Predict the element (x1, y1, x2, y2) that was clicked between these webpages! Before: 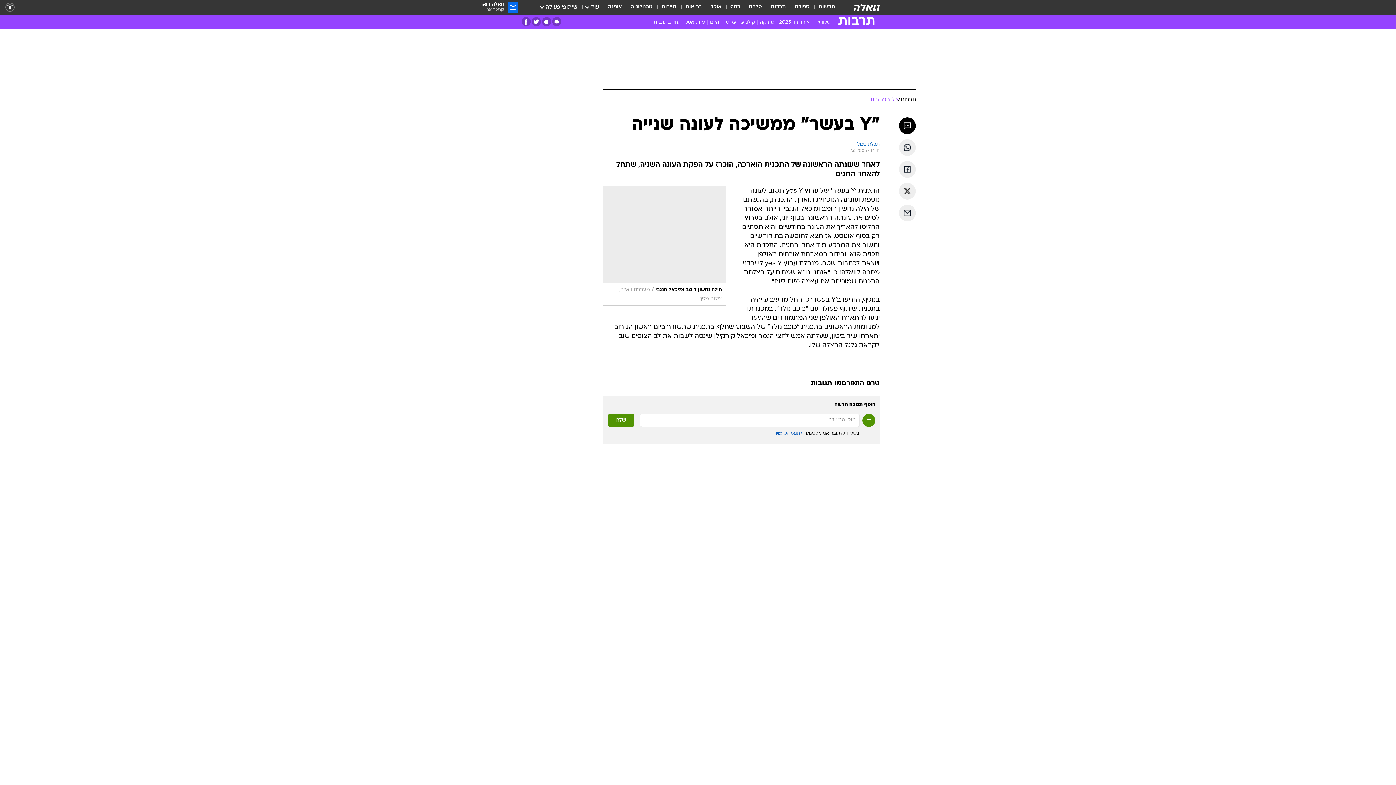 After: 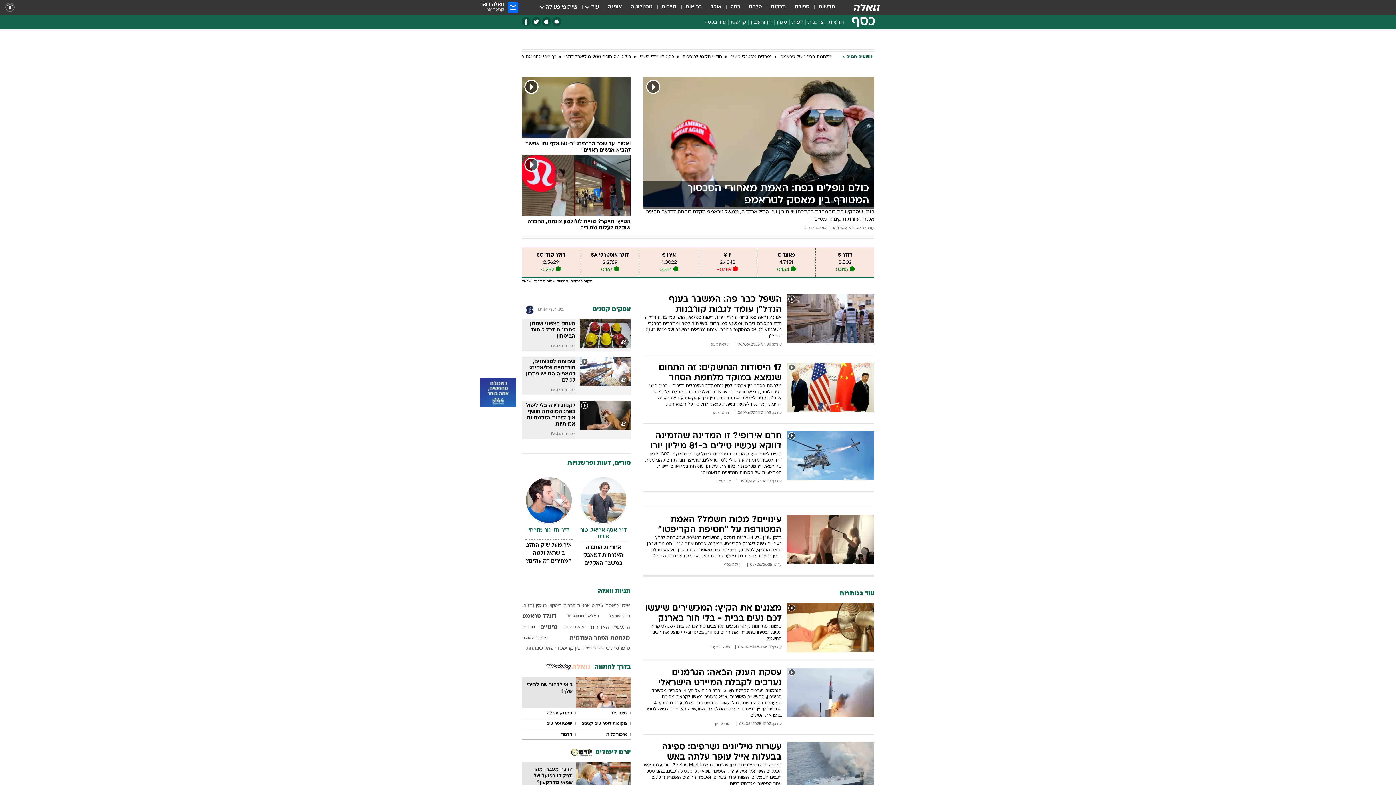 Action: label: כסף bbox: (730, 3, 740, 11)